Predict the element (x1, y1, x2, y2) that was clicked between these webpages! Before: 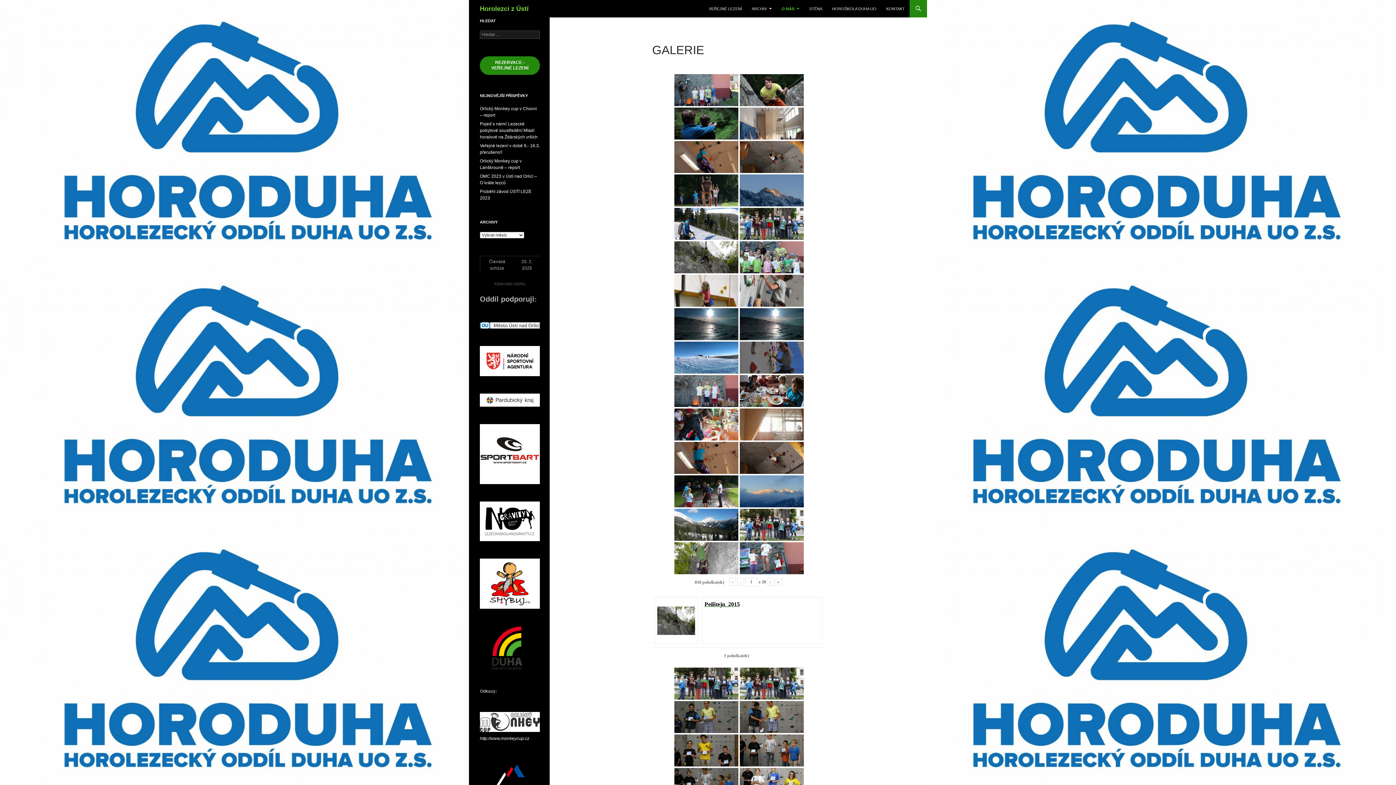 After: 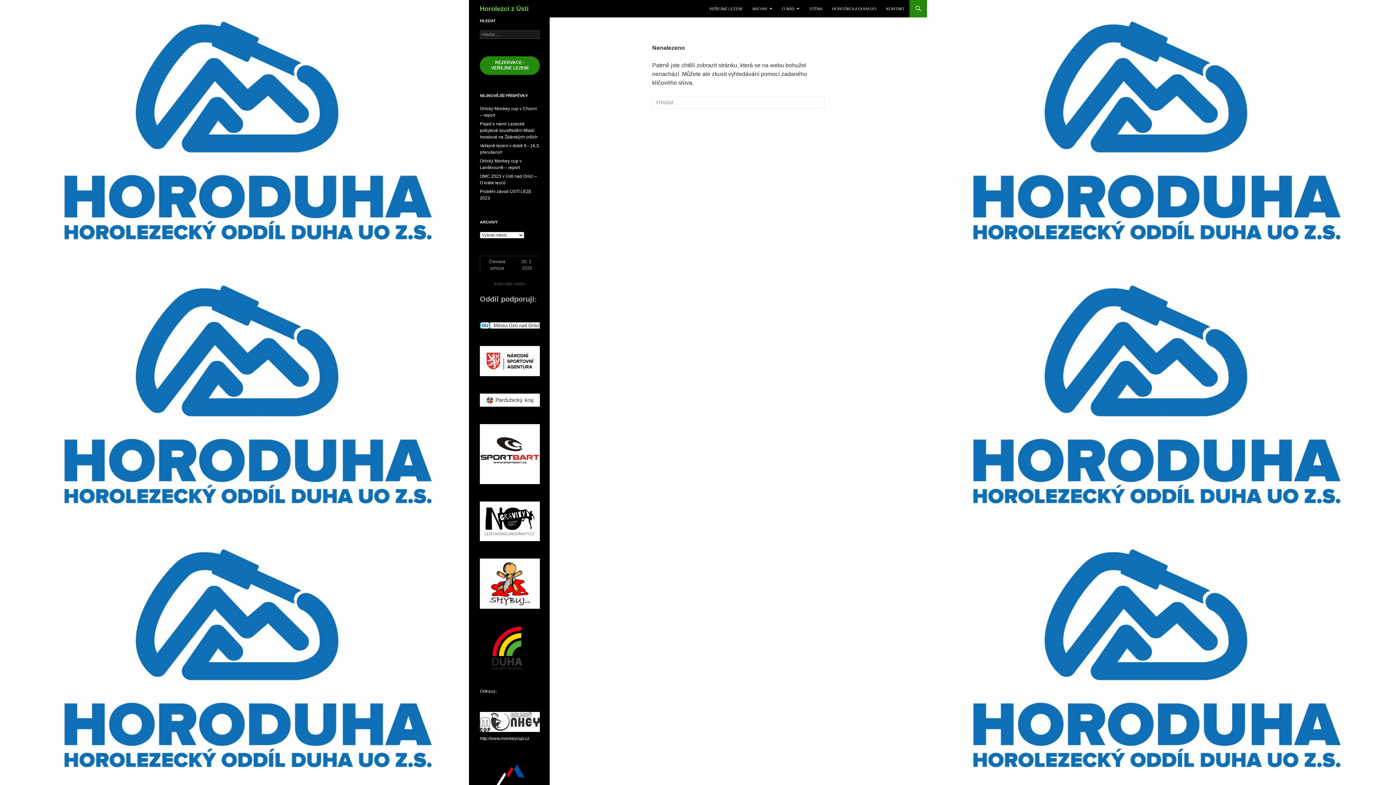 Action: bbox: (480, 322, 540, 328)